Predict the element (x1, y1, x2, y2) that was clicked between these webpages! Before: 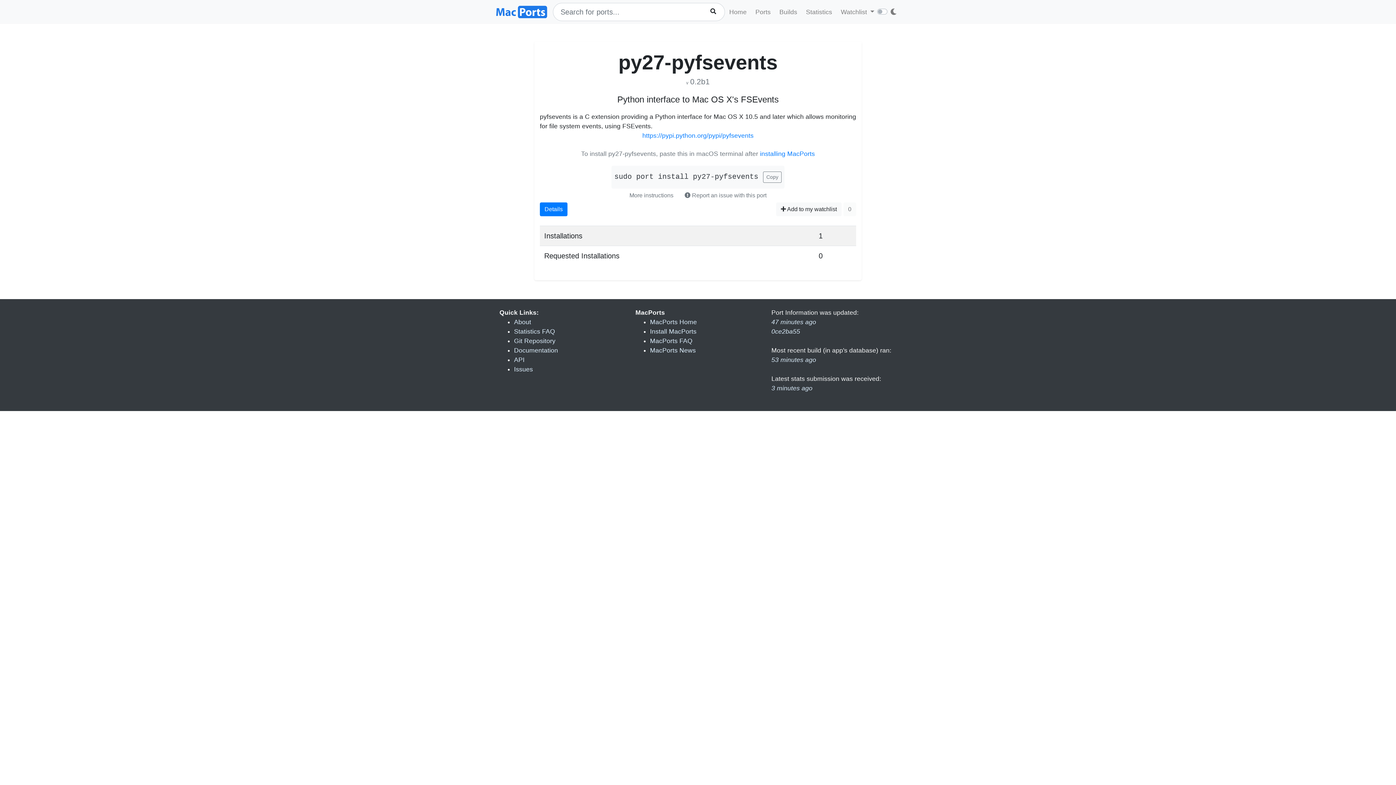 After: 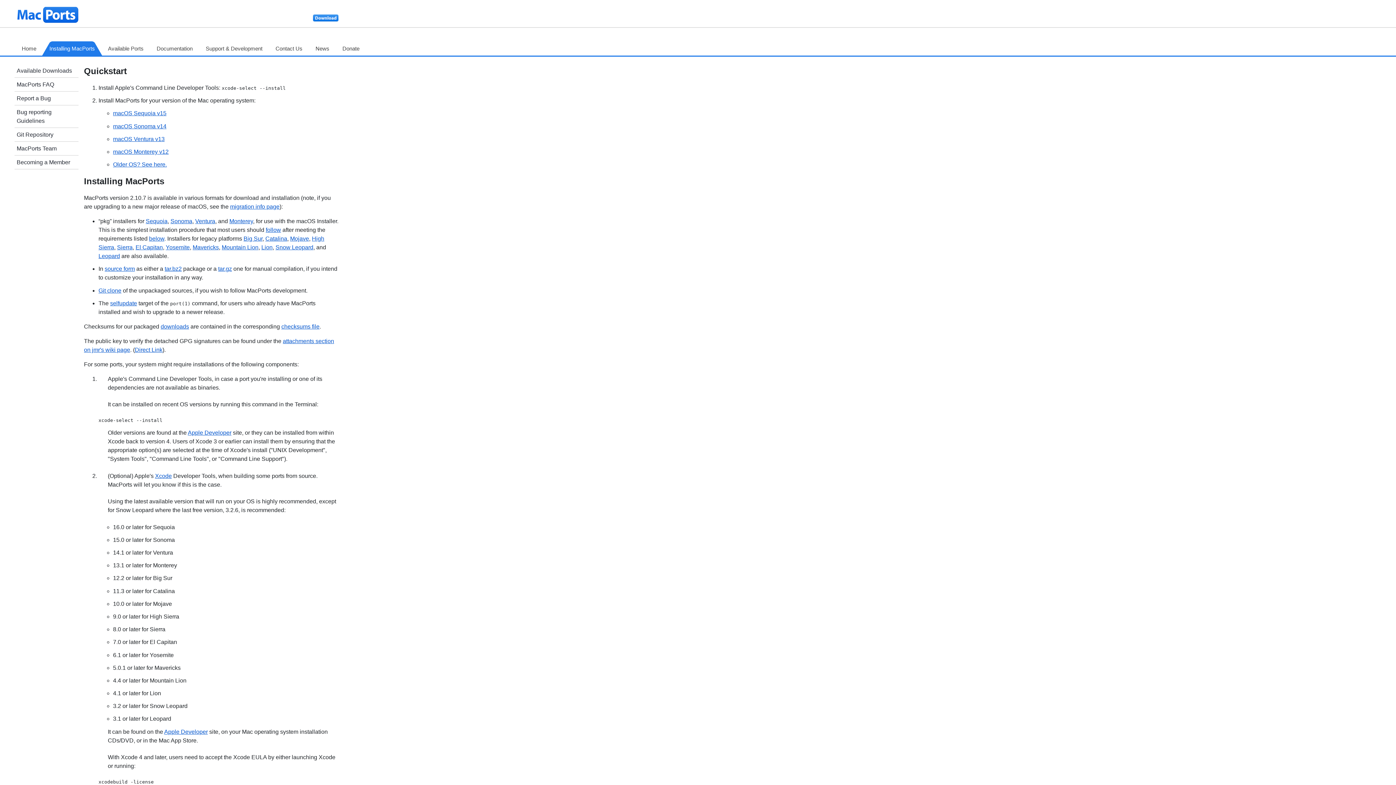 Action: bbox: (650, 328, 696, 335) label: Install MacPorts